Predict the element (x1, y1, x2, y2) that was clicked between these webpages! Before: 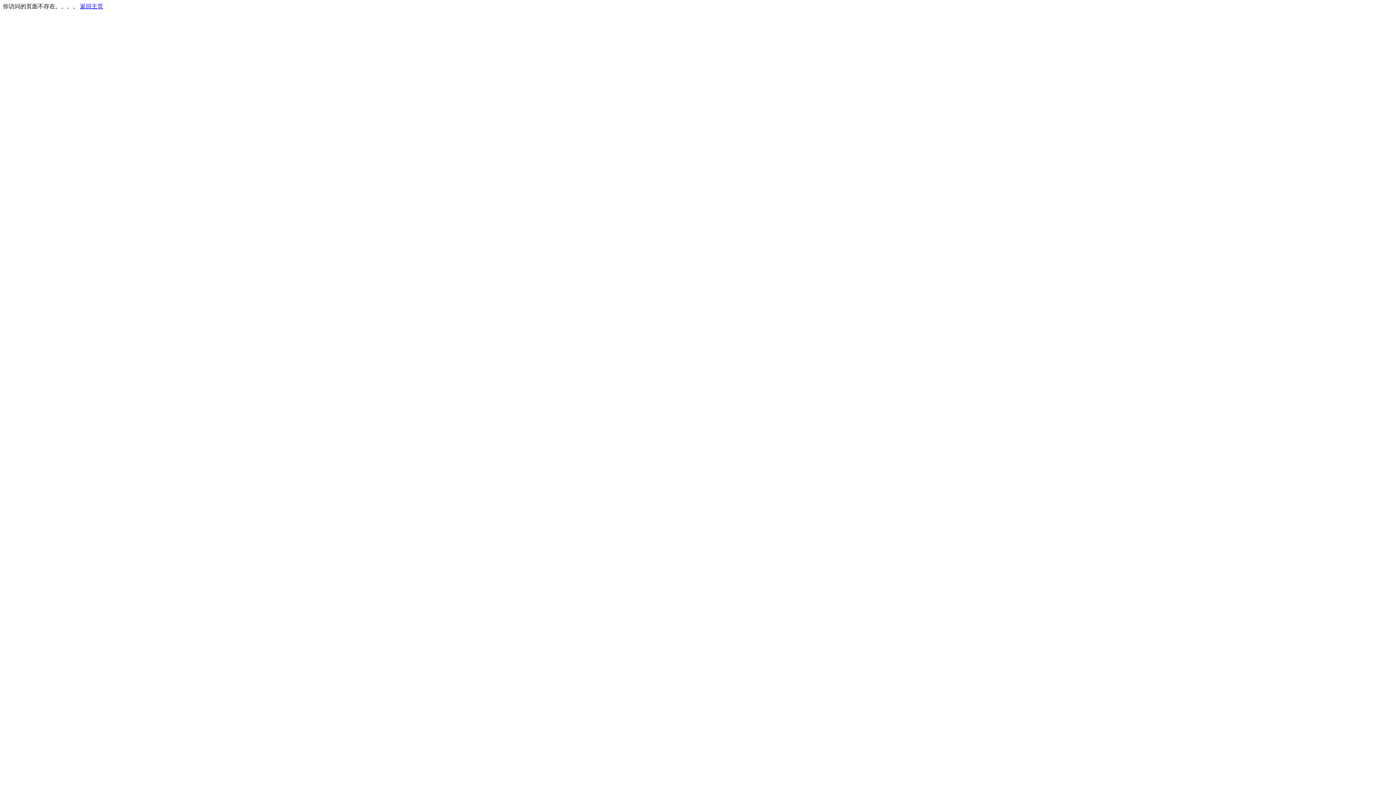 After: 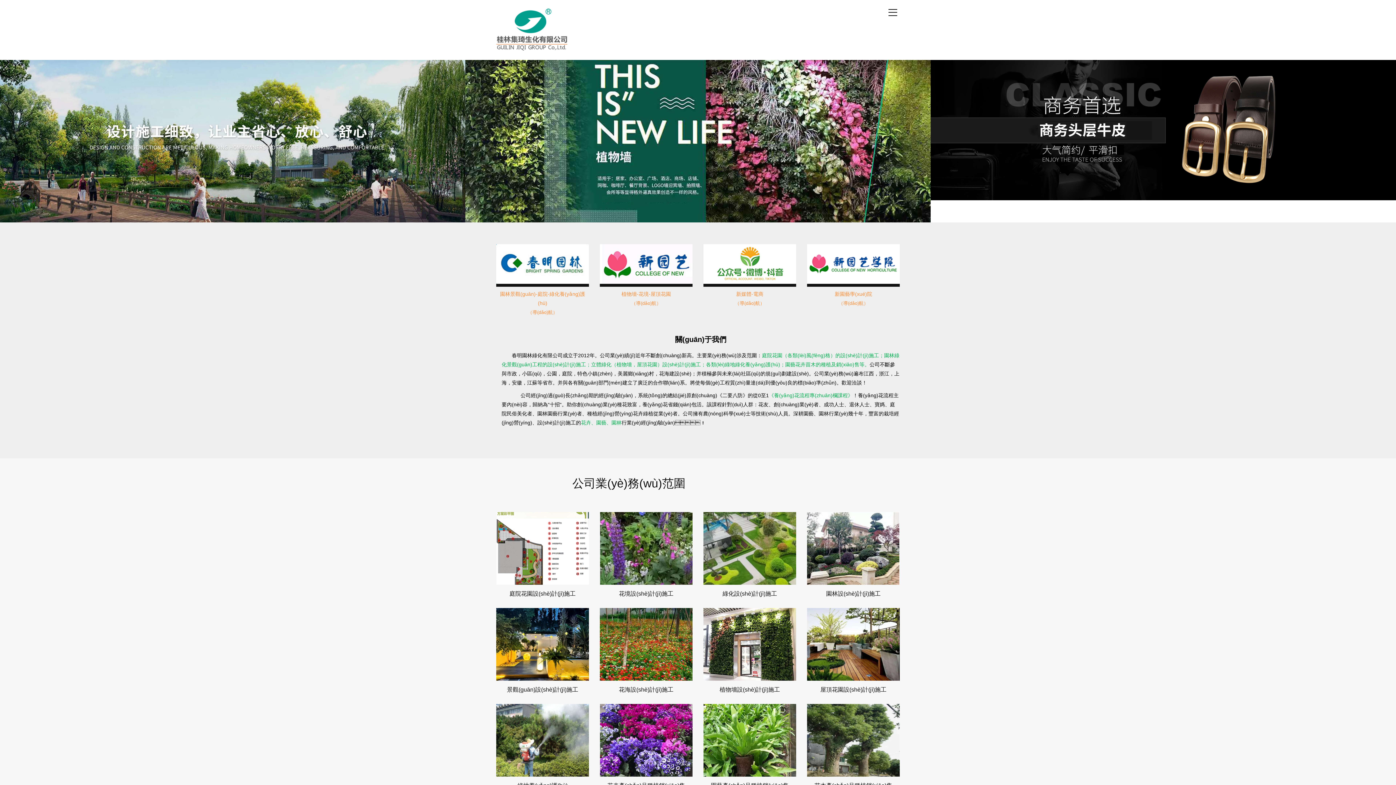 Action: label: 返回主页 bbox: (80, 3, 103, 9)